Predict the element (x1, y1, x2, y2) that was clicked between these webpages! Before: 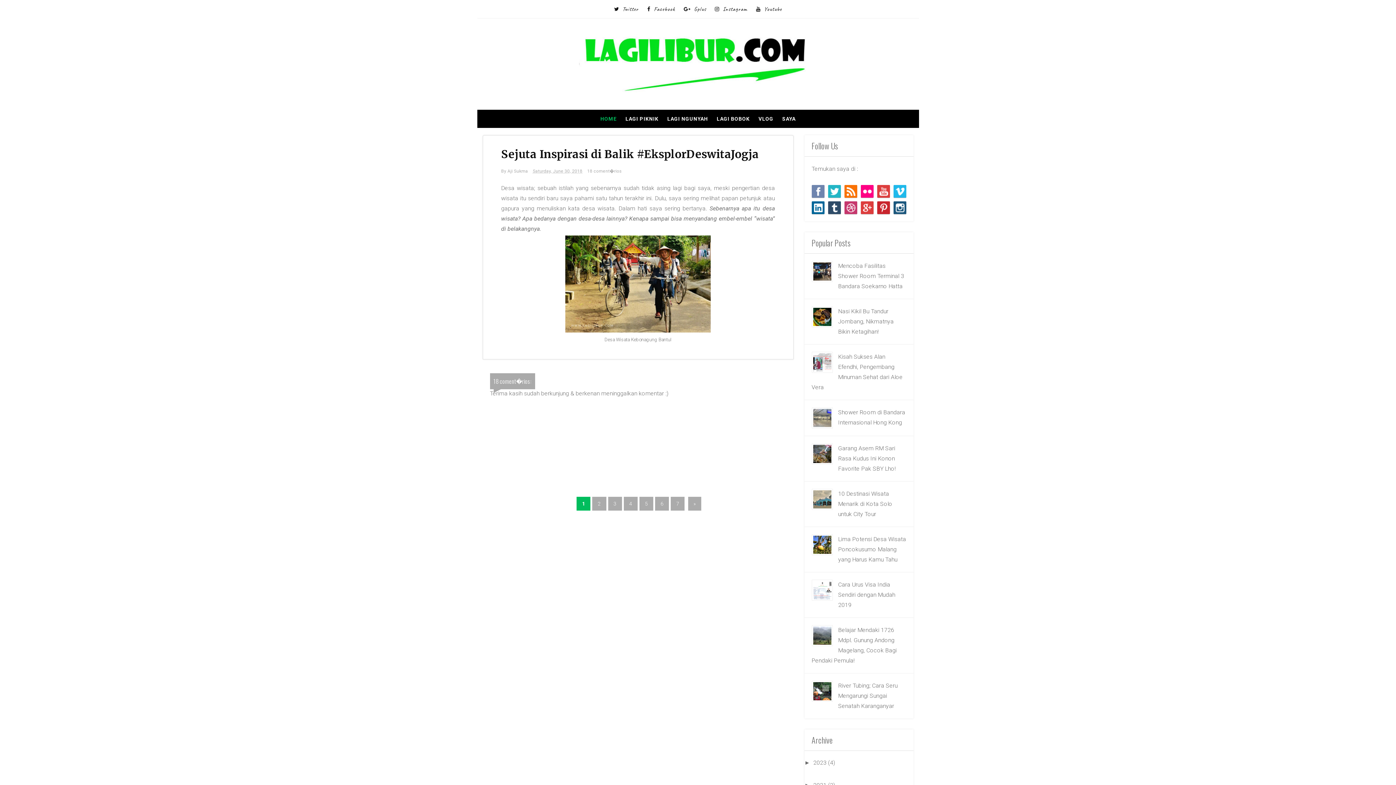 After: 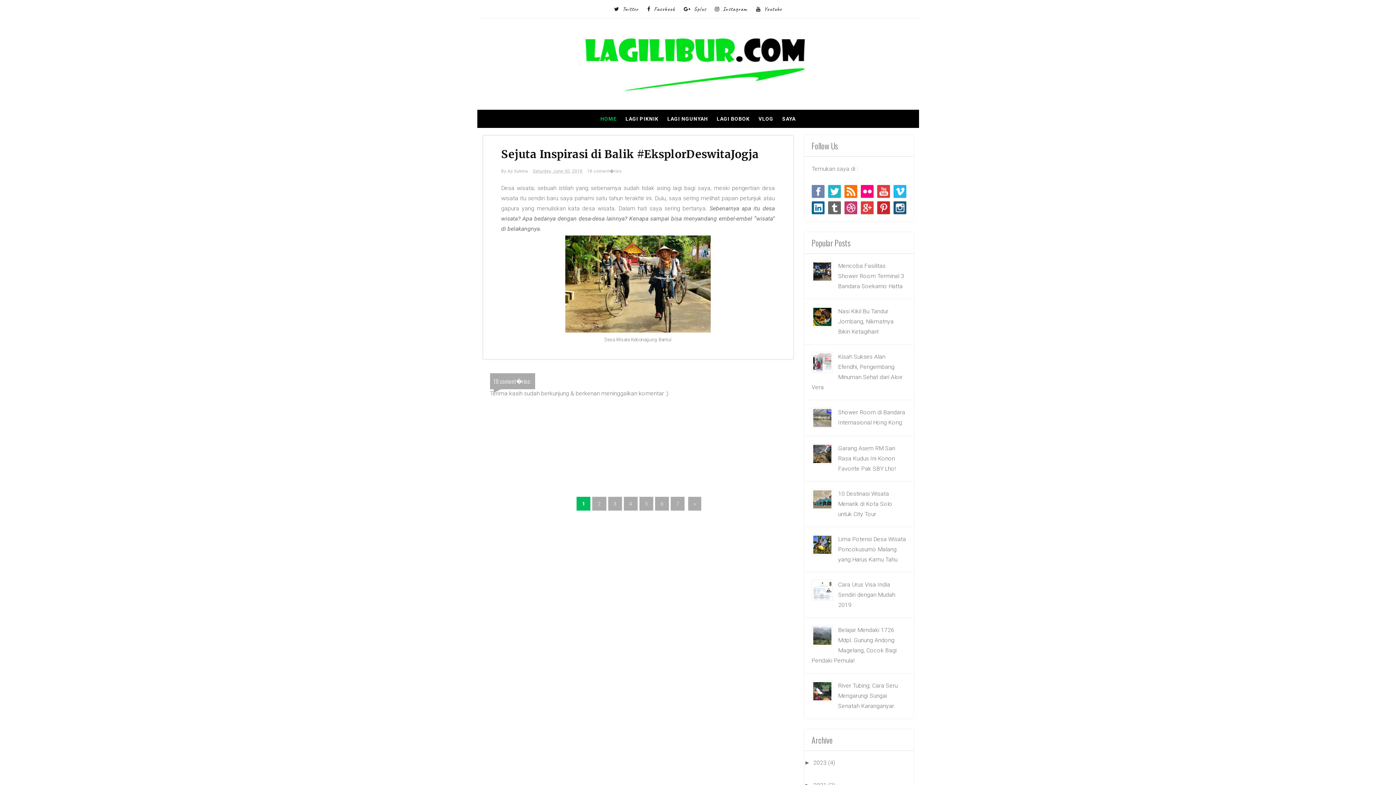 Action: bbox: (828, 201, 840, 214)